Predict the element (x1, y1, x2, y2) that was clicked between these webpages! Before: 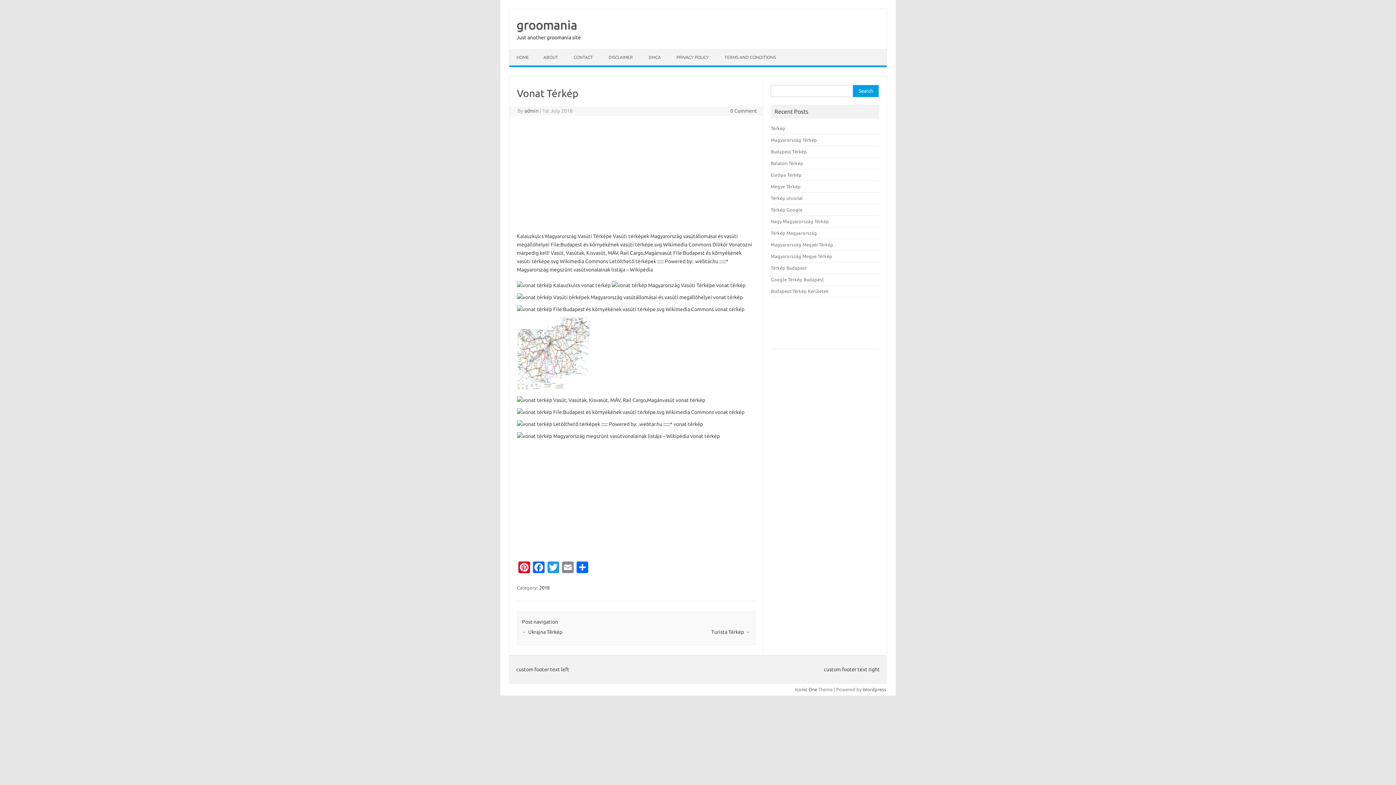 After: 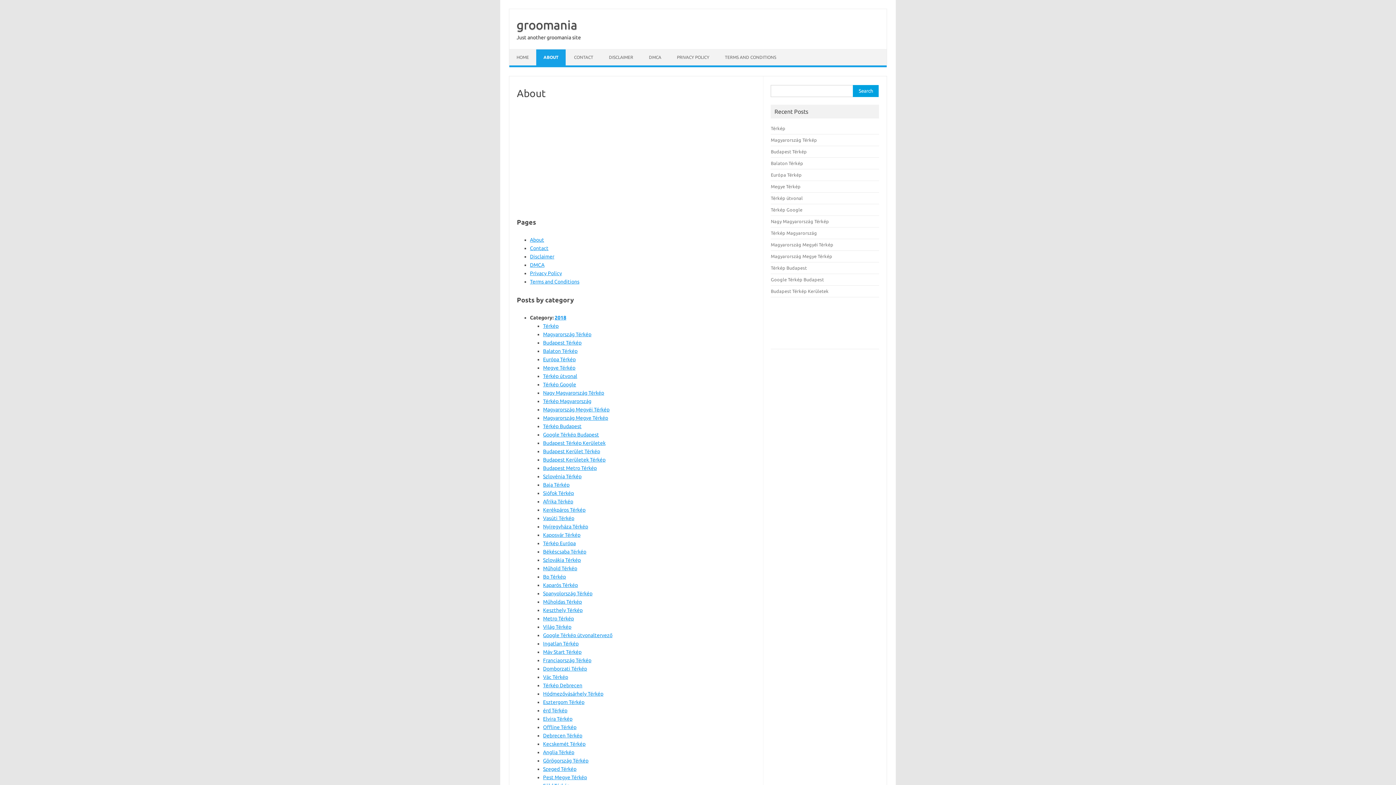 Action: bbox: (536, 49, 565, 65) label: ABOUT